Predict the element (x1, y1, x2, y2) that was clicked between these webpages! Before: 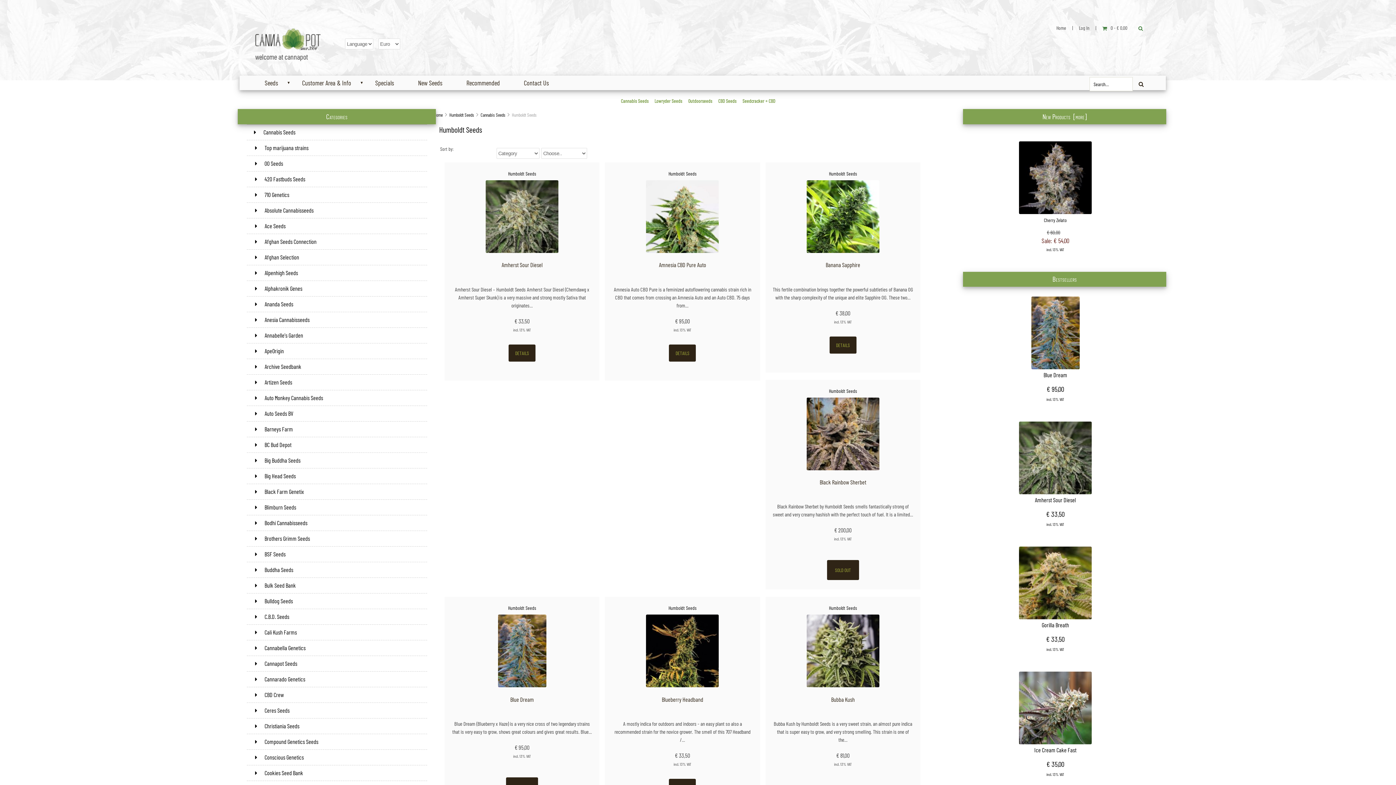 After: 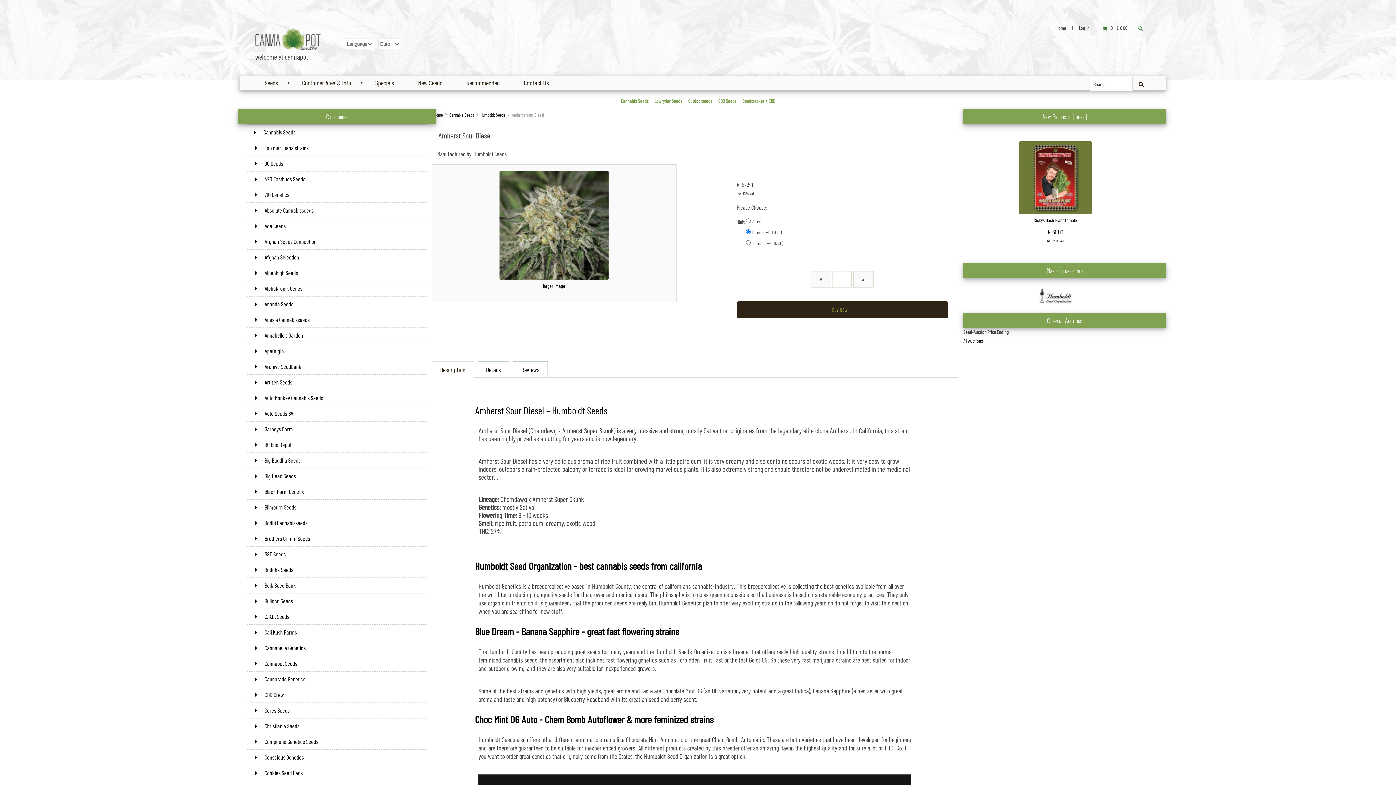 Action: label: Amherst Sour Diesel bbox: (501, 261, 542, 268)